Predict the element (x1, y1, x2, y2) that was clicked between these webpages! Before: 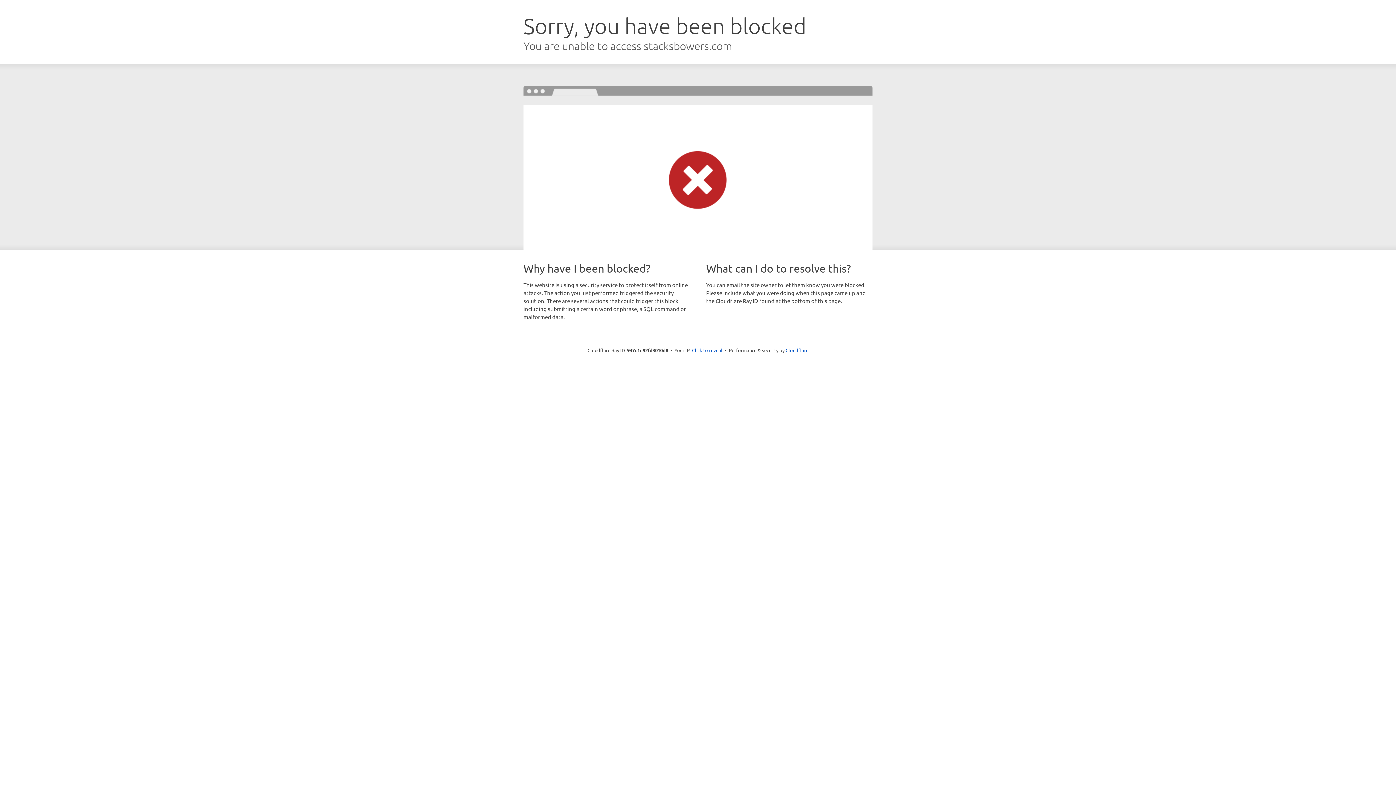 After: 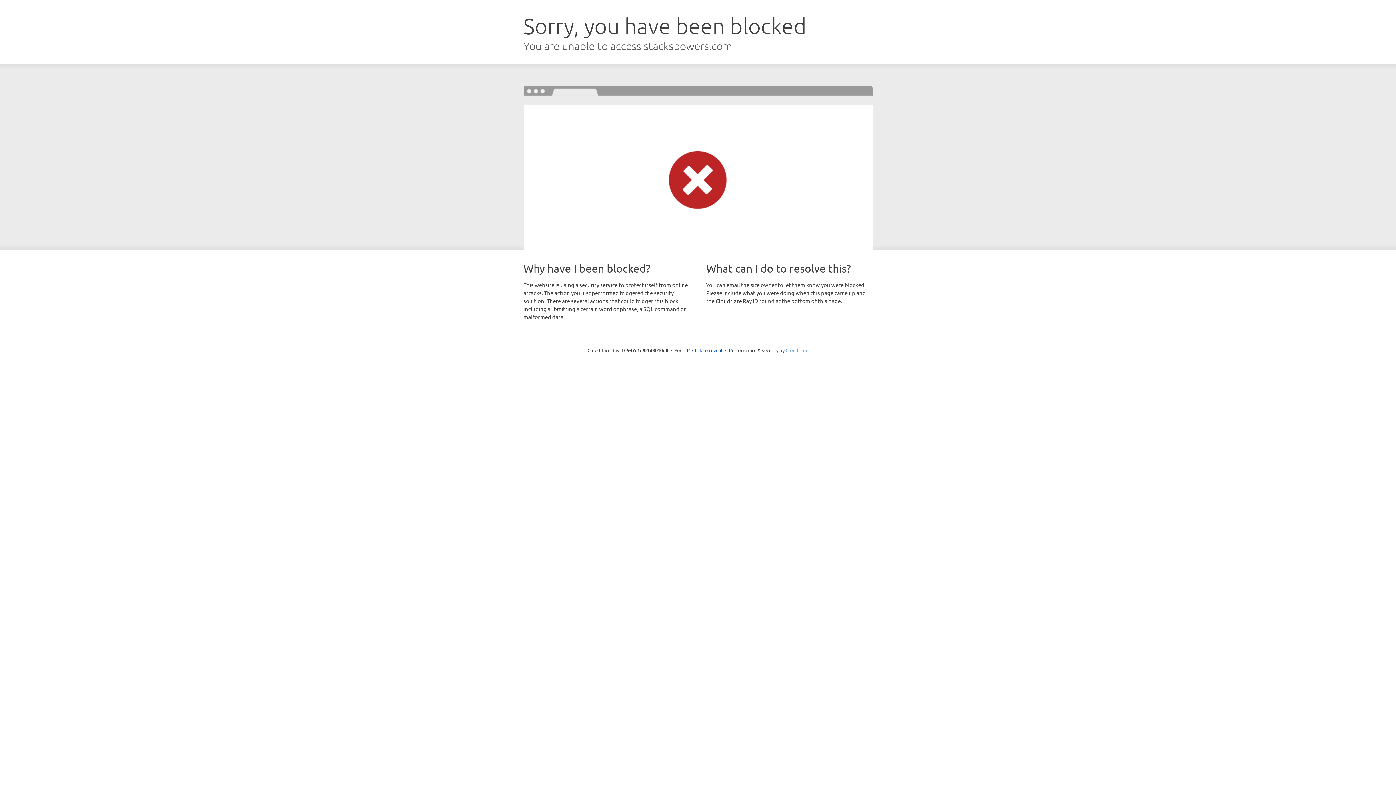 Action: label: Cloudflare bbox: (785, 347, 808, 353)